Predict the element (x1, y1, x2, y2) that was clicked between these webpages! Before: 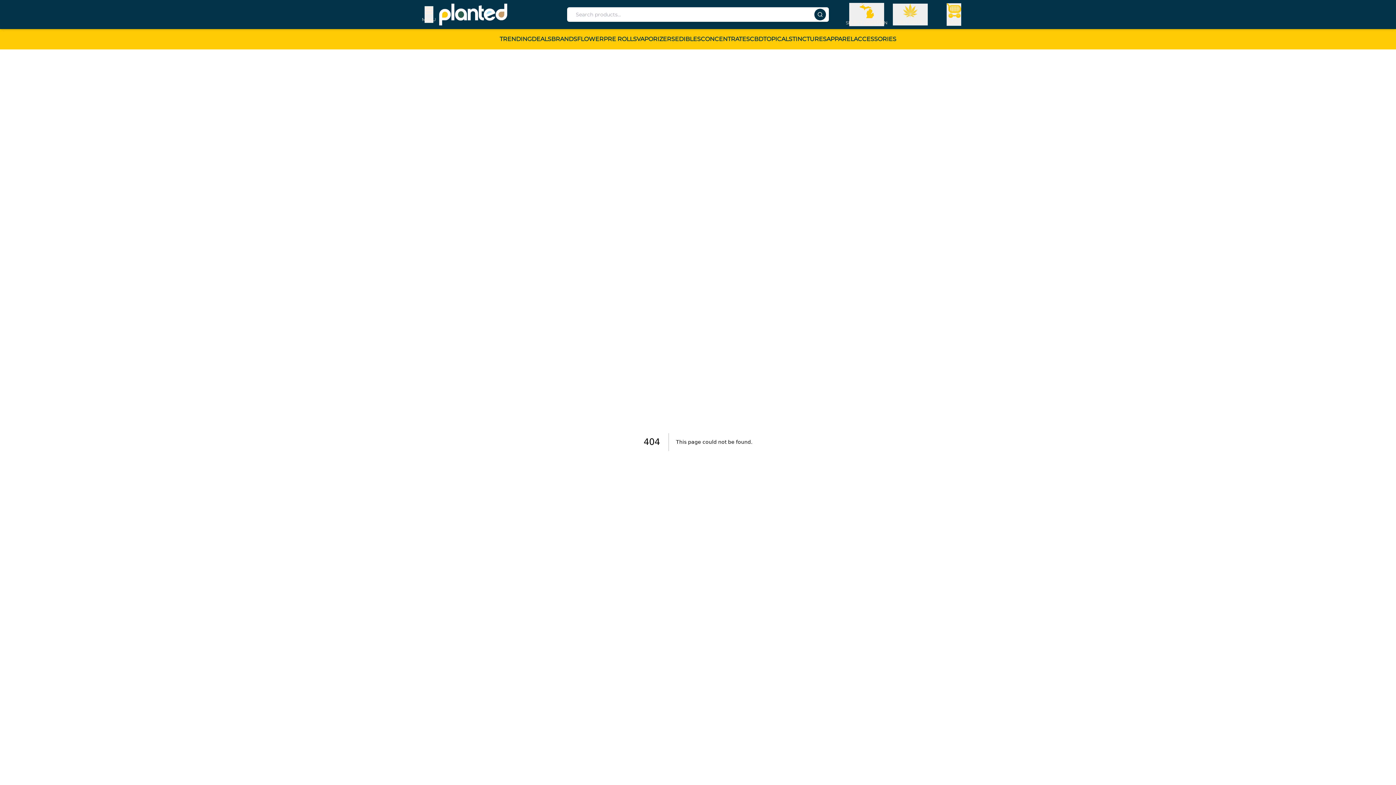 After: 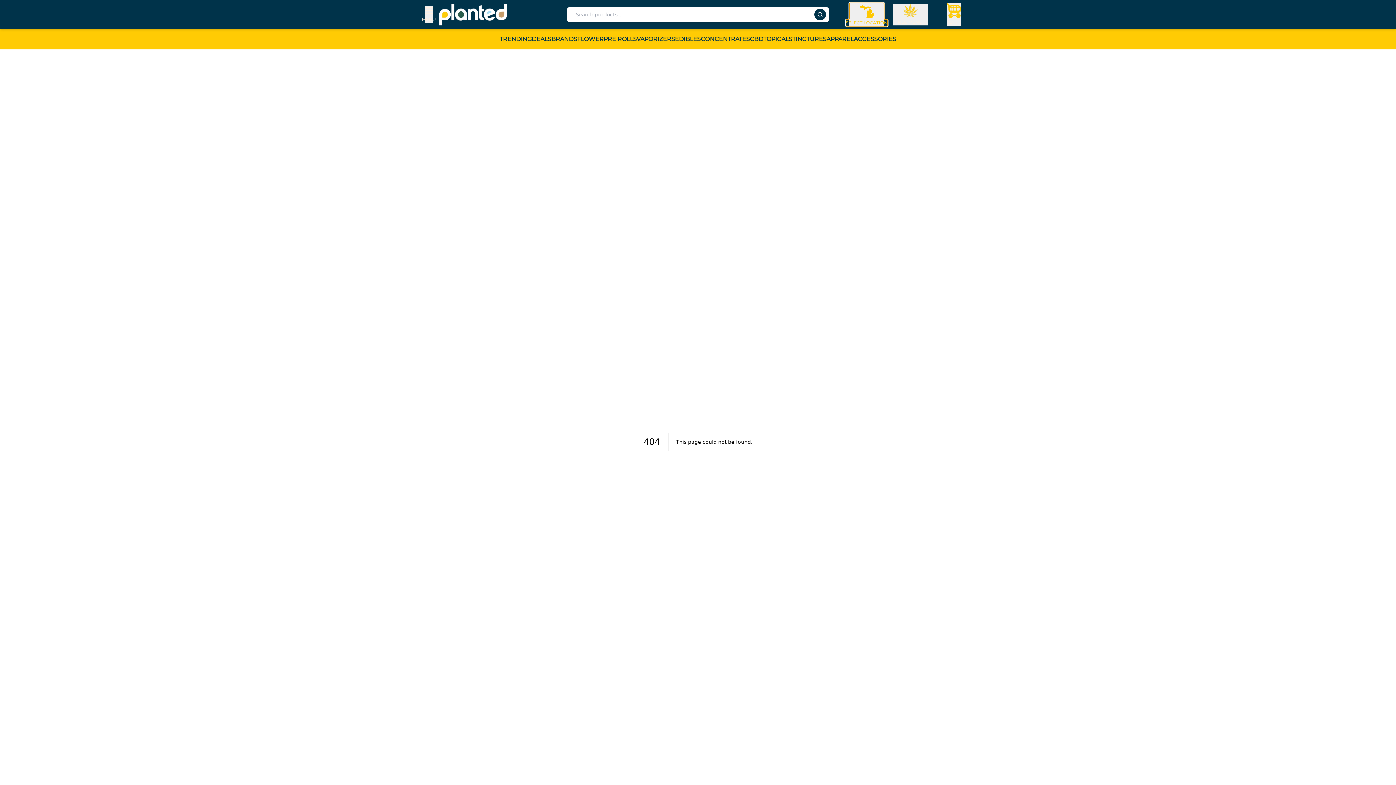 Action: bbox: (849, 2, 884, 26) label: Select Location: Select Location